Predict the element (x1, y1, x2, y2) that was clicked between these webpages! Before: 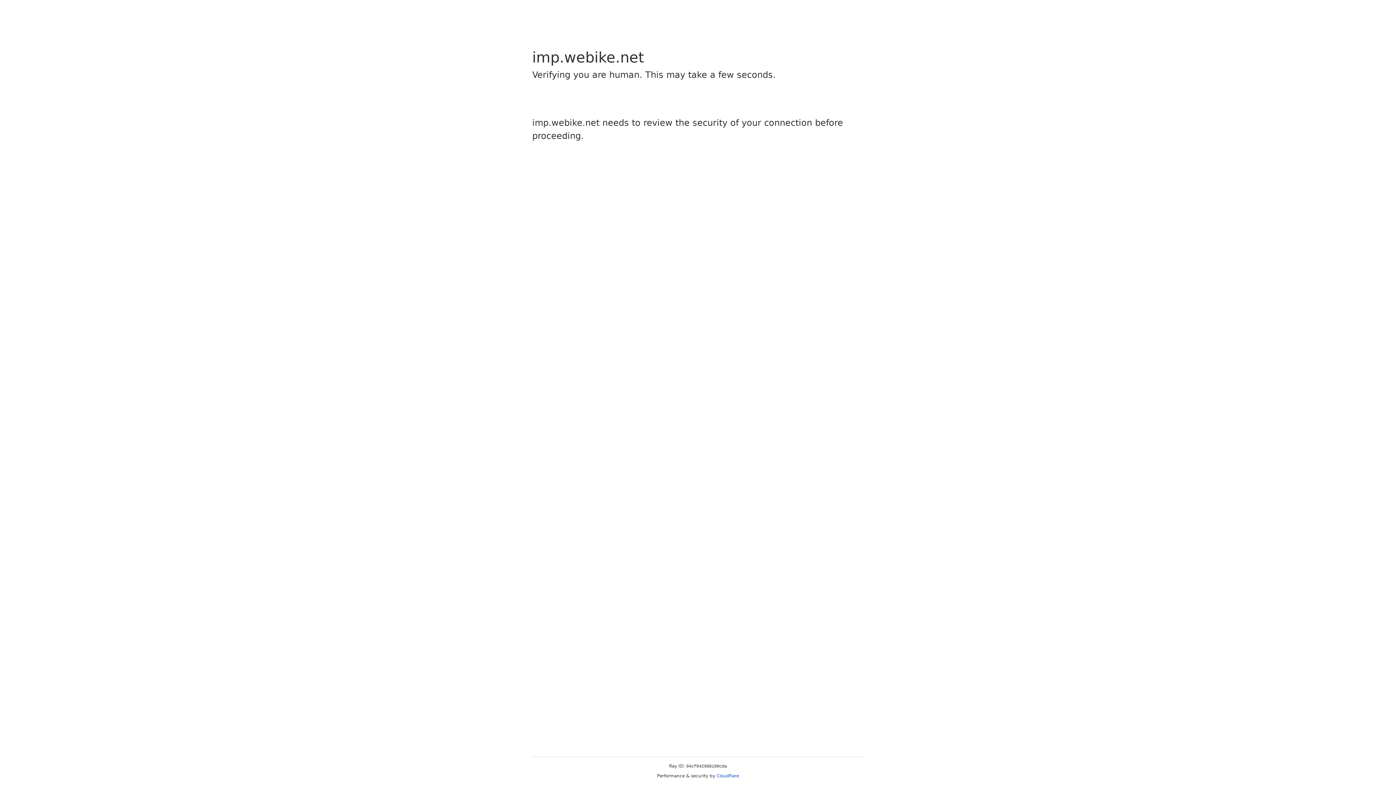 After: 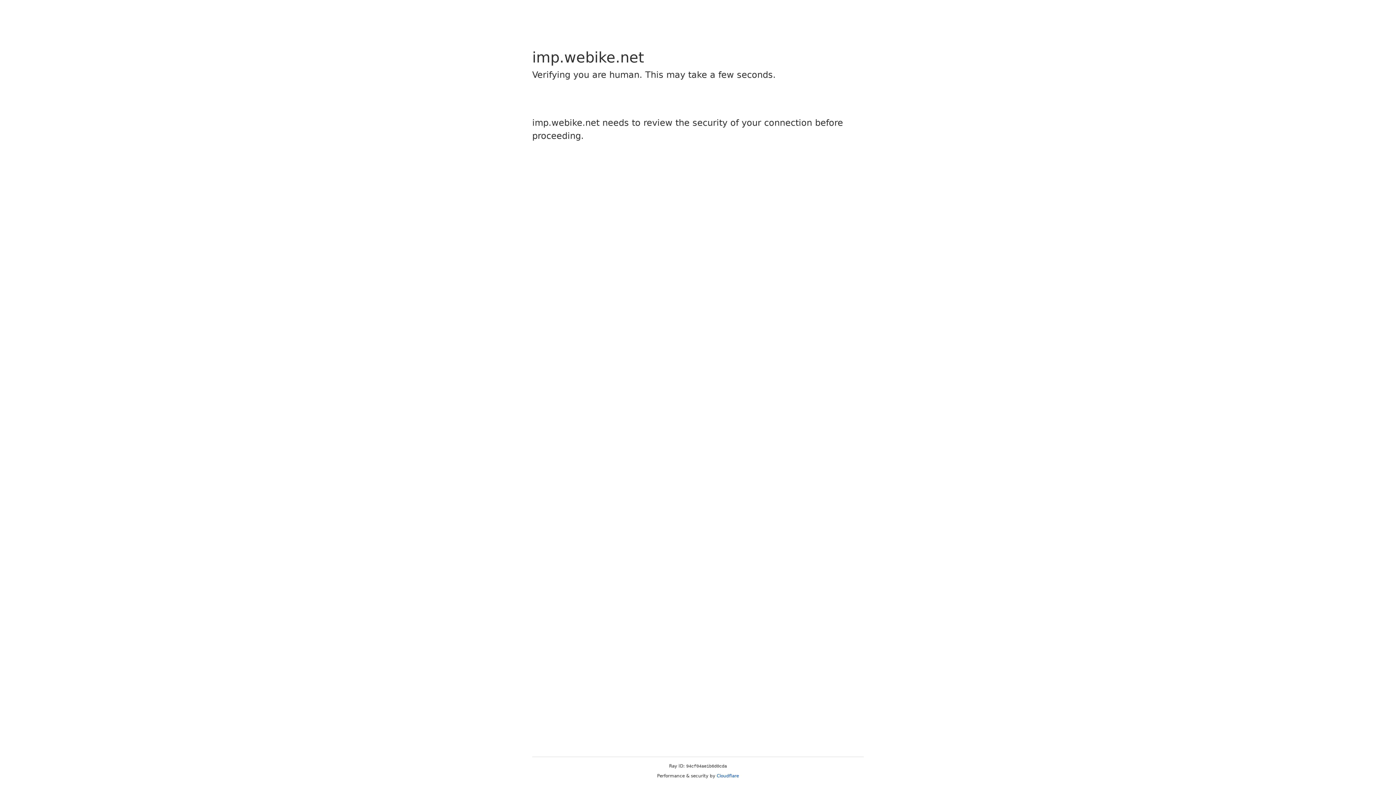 Action: bbox: (716, 773, 739, 778) label: Cloudflare